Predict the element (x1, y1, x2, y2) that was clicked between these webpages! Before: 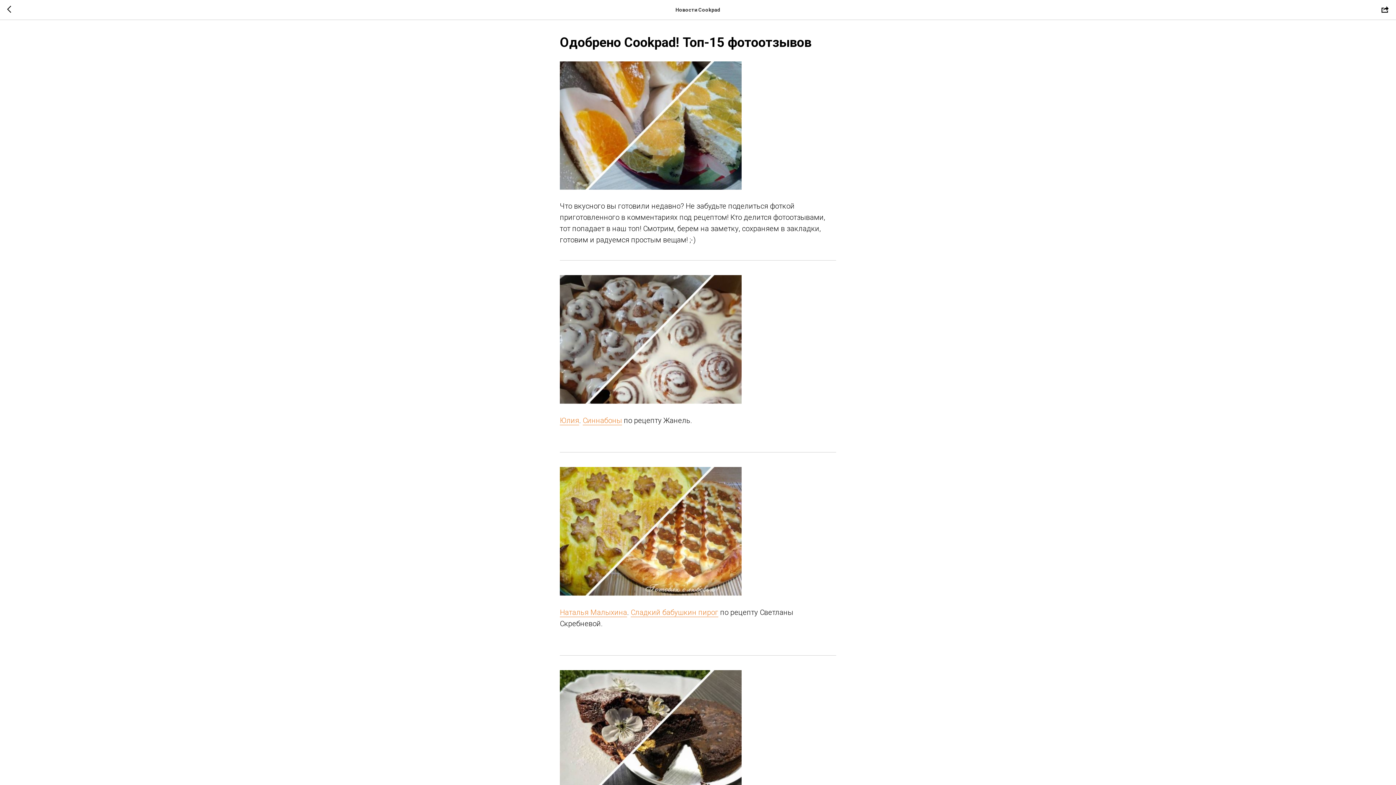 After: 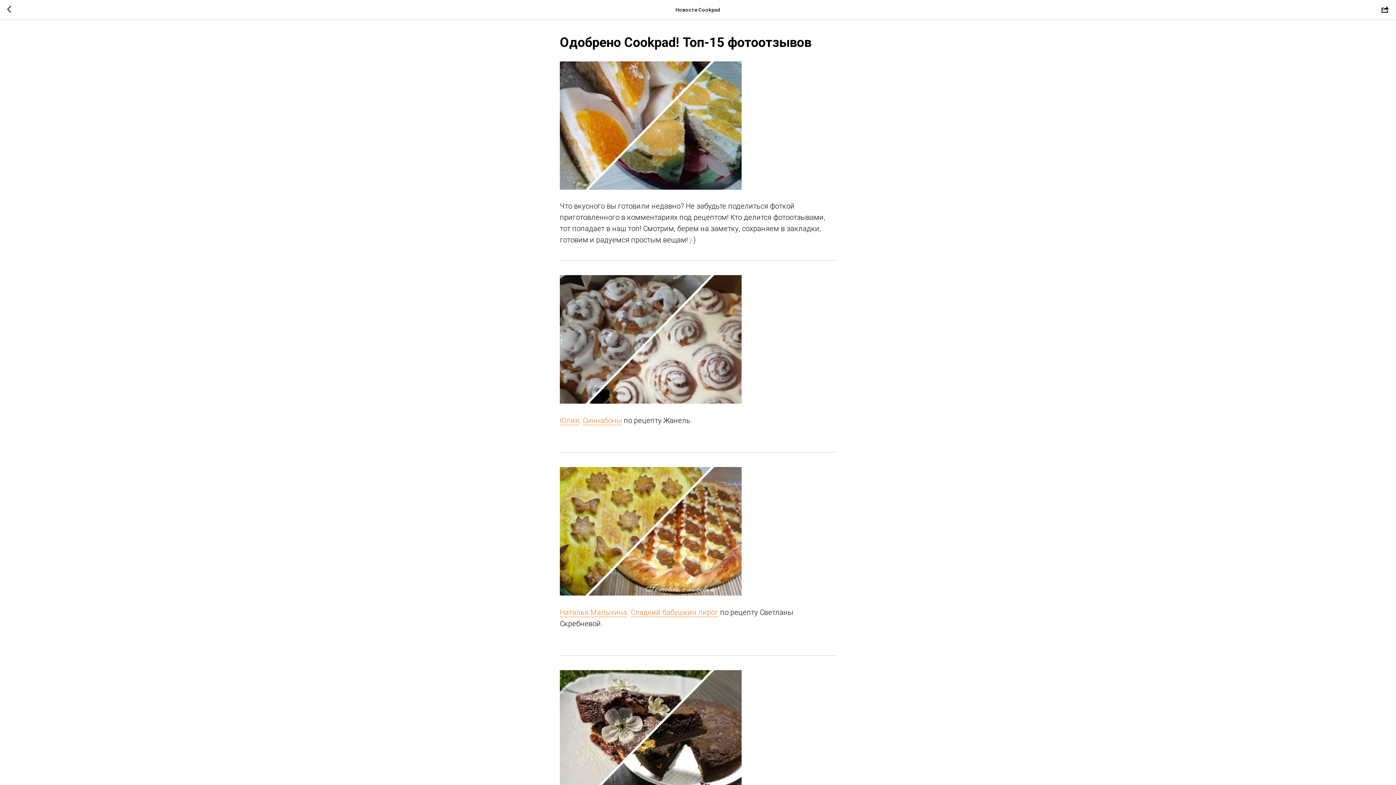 Action: bbox: (560, 608, 627, 617) label: Наталья Малыхина